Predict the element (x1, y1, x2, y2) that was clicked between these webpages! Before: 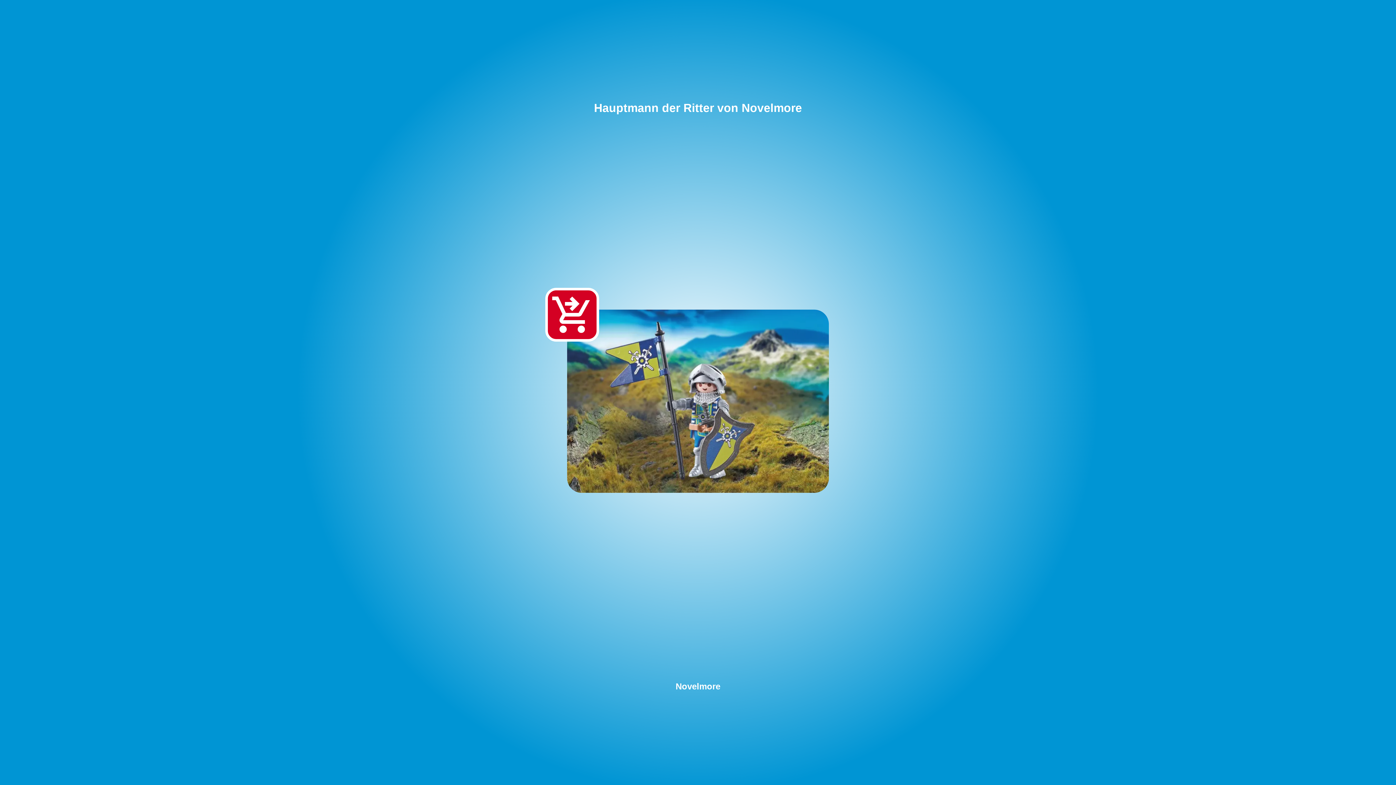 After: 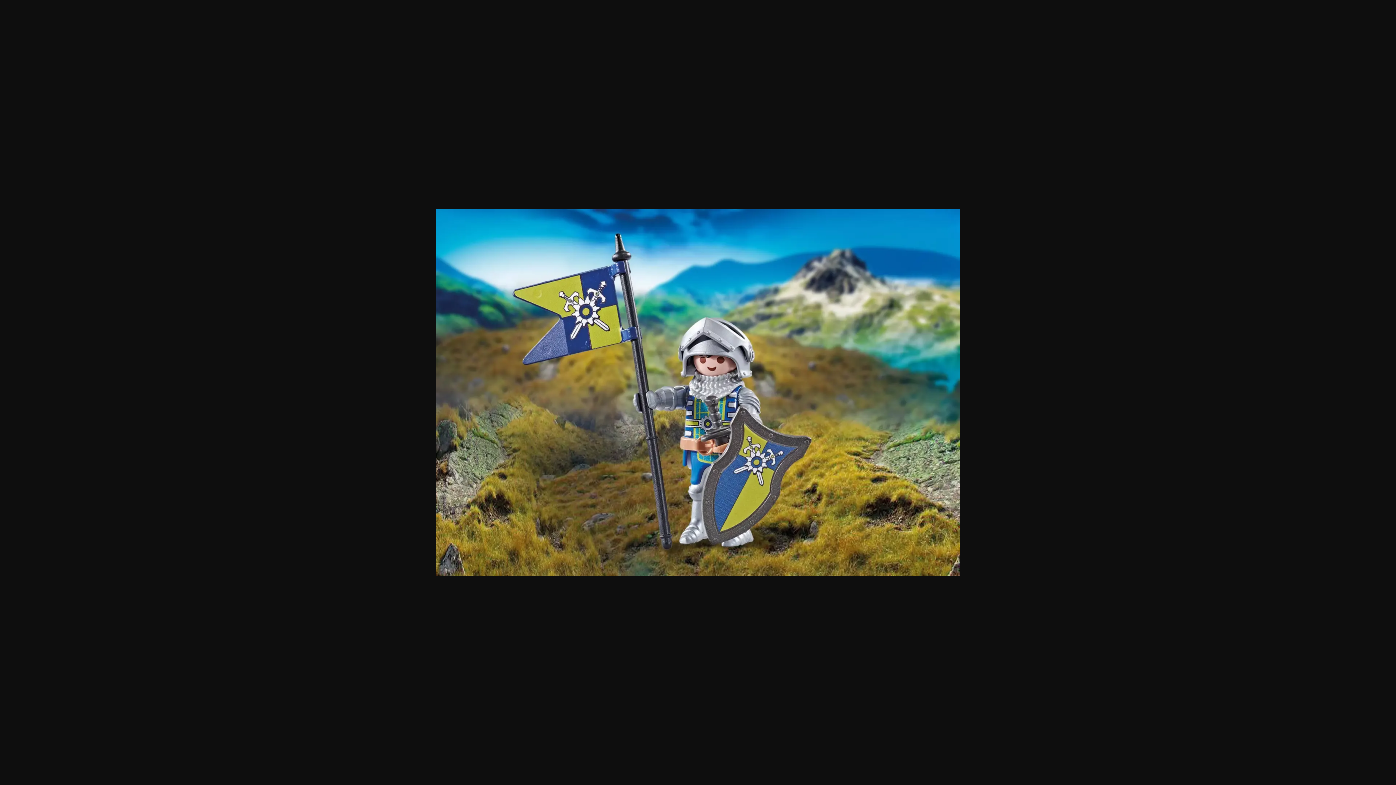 Action: bbox: (567, 309, 829, 494)